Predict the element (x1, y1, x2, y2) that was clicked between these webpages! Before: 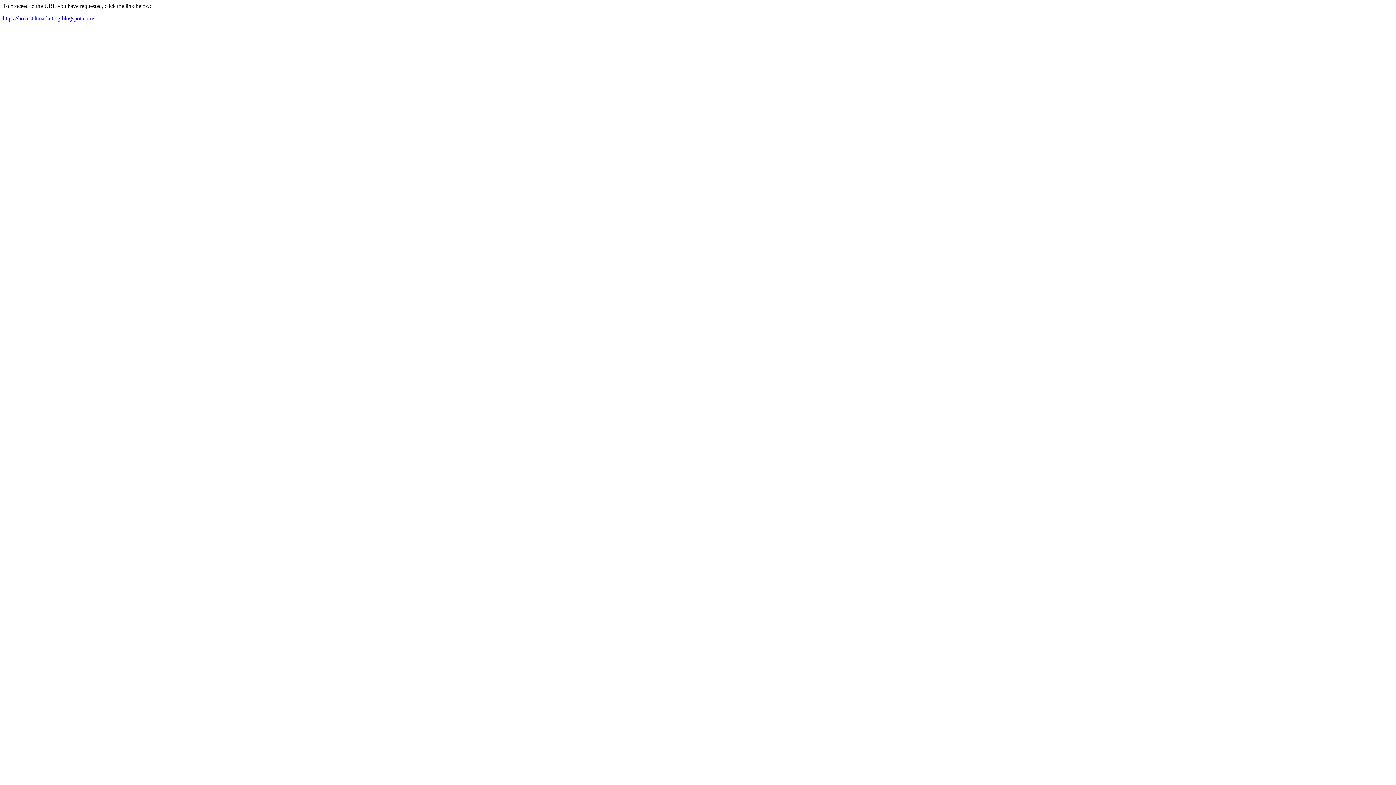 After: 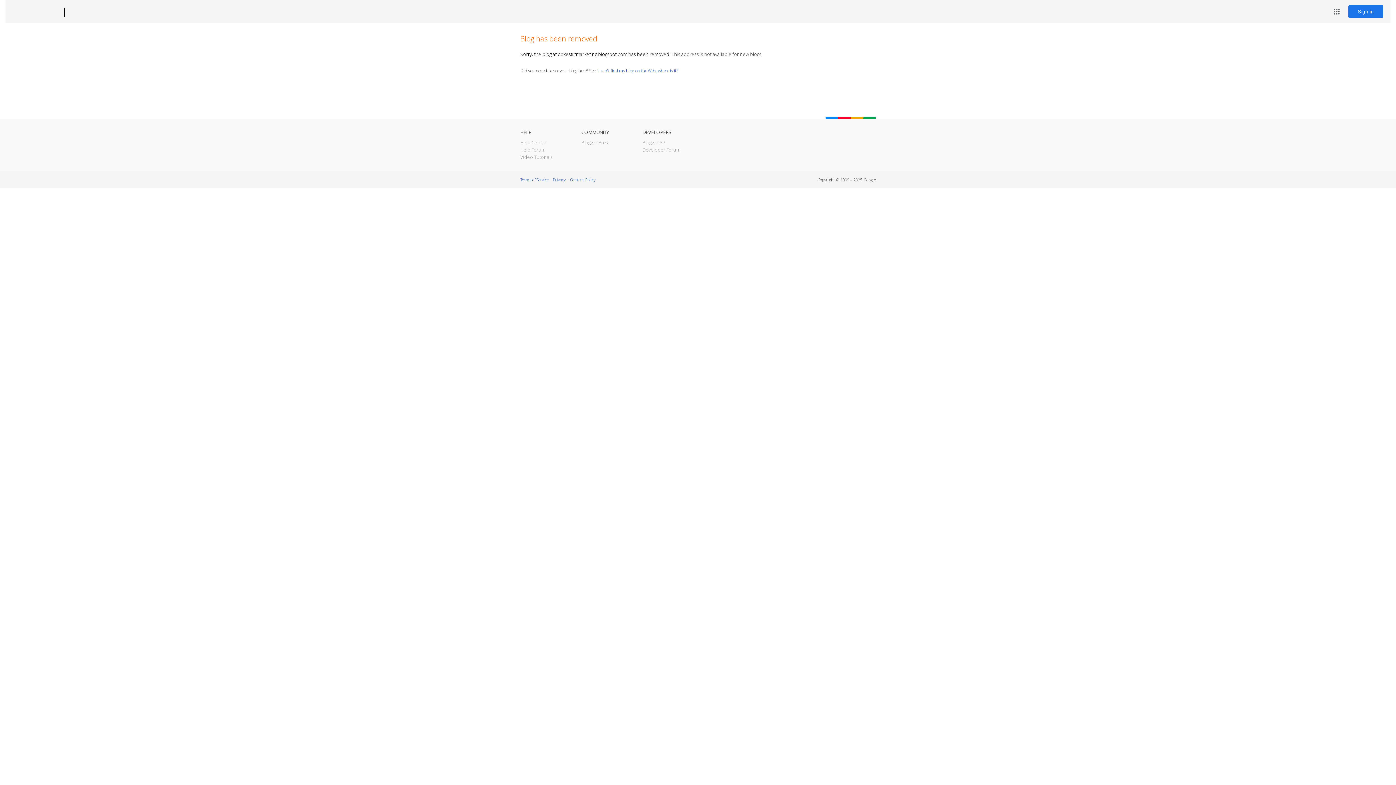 Action: bbox: (2, 15, 94, 21) label: https://boxestiltmarketing.blogspot.com/